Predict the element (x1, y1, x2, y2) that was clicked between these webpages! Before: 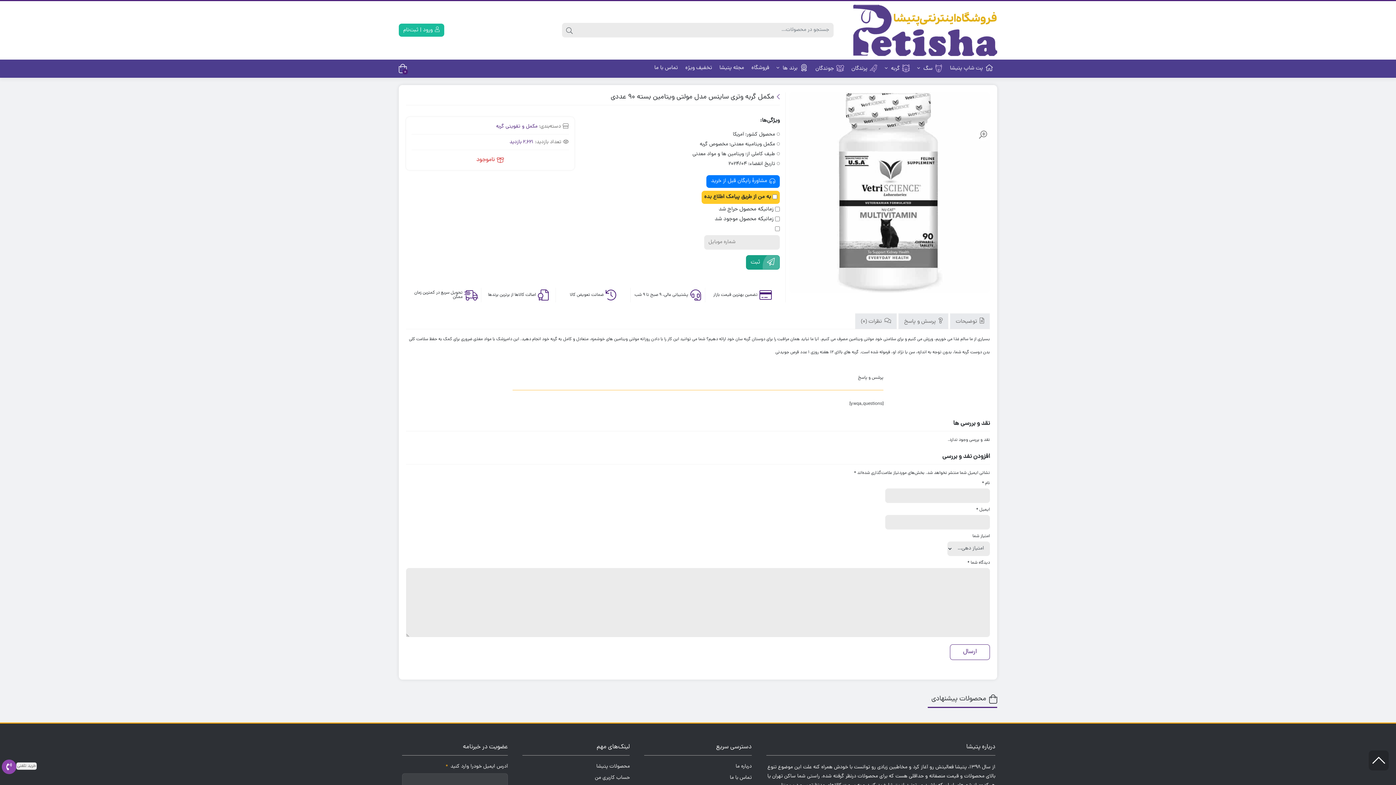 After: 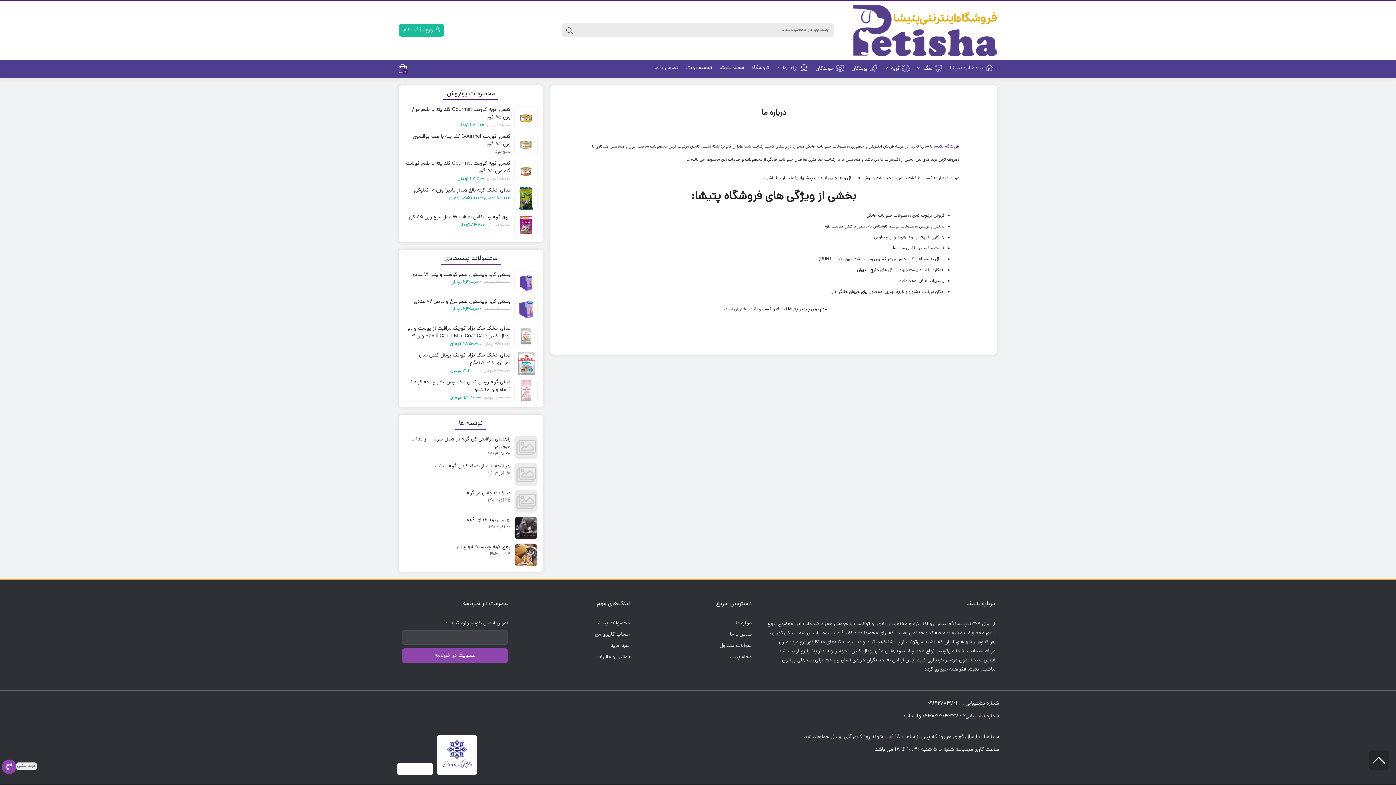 Action: label: درباره ما bbox: (735, 763, 751, 771)